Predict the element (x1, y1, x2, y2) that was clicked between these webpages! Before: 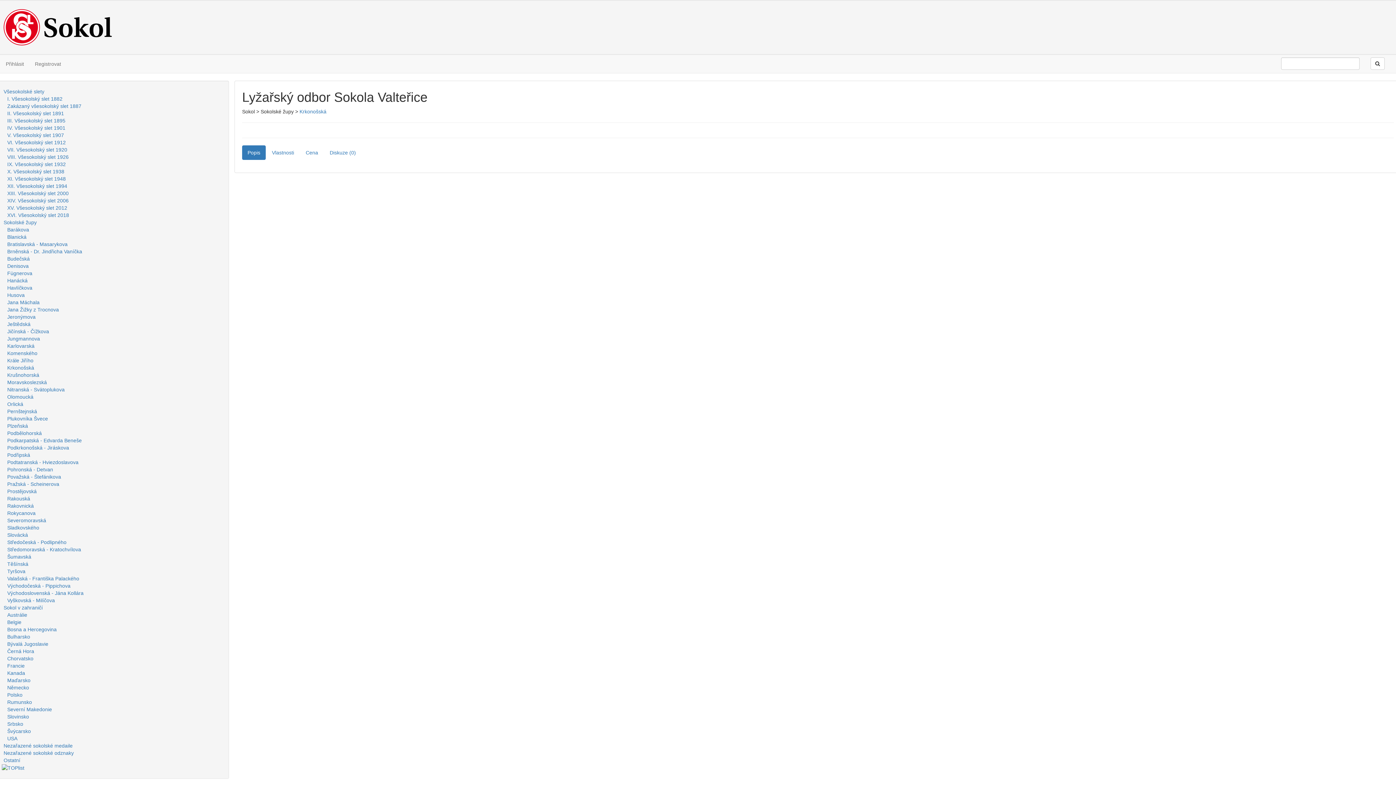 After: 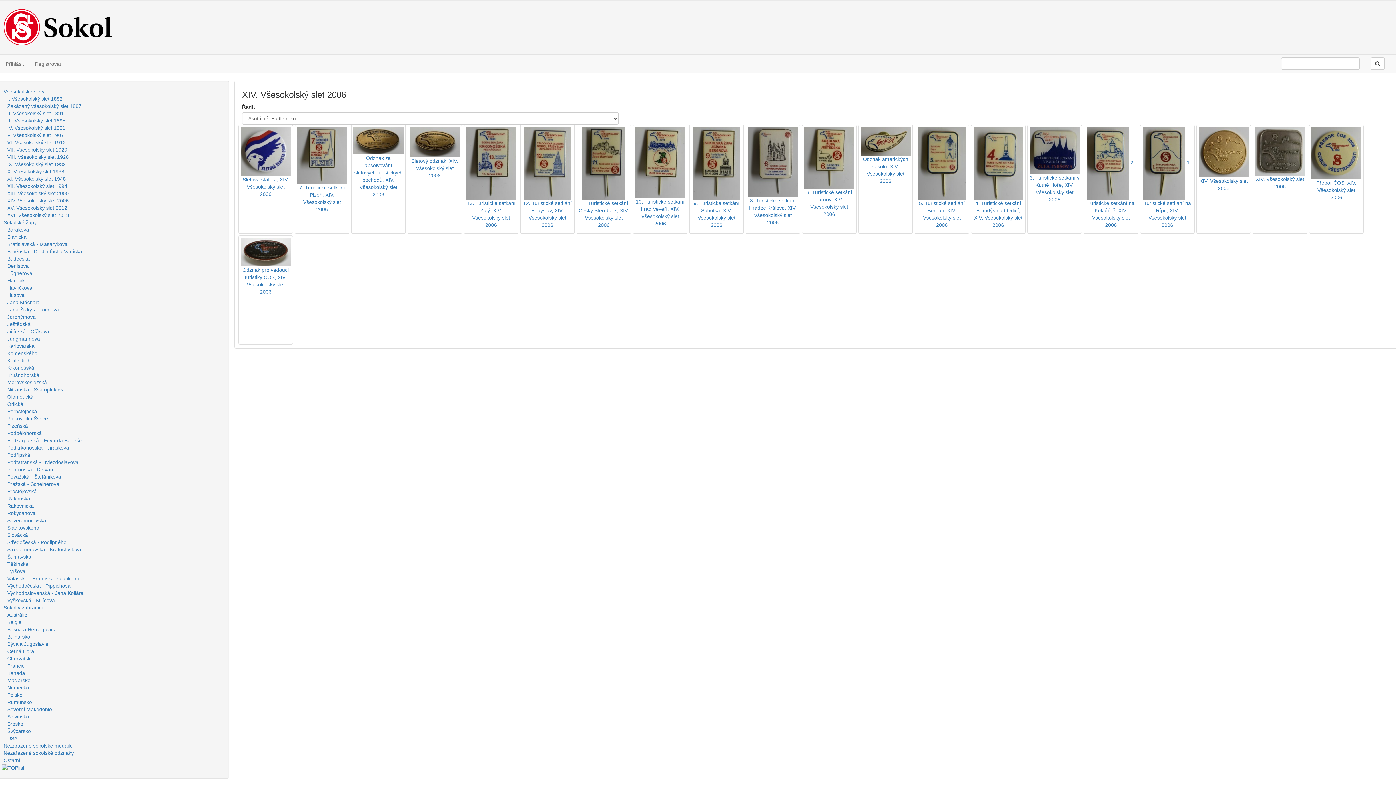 Action: bbox: (7, 197, 68, 203) label: XIV. Všesokolský slet 2006